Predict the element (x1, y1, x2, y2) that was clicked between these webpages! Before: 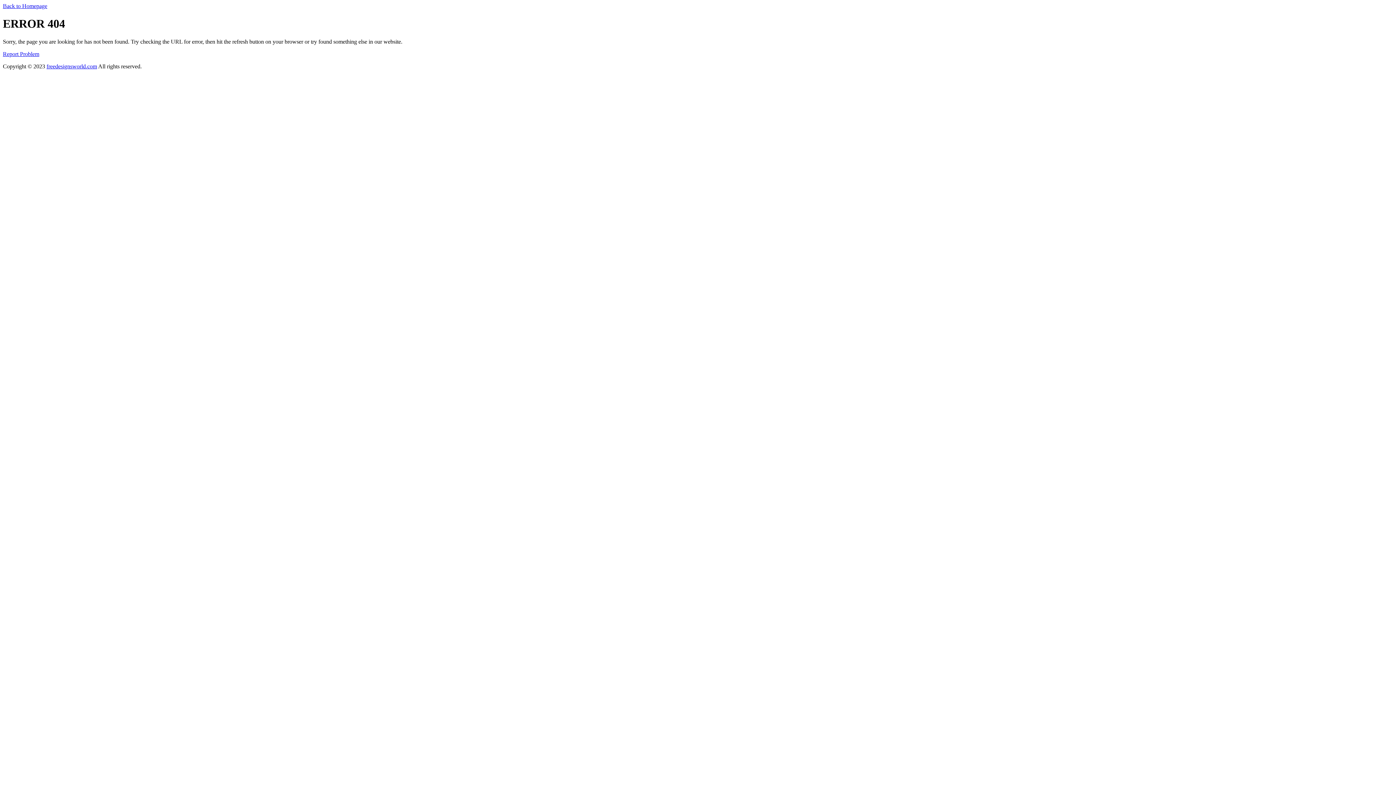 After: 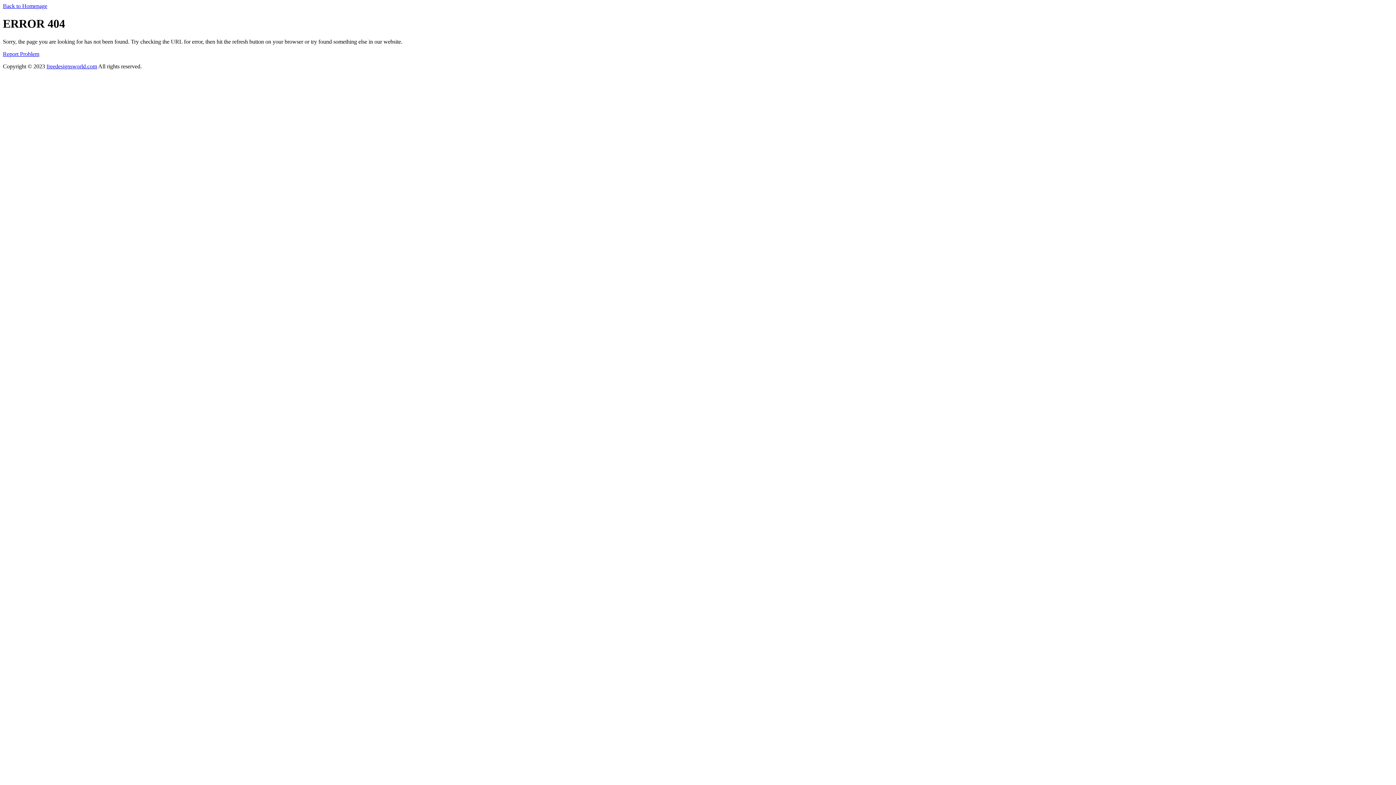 Action: bbox: (2, 2, 47, 9) label: Back to Homepage